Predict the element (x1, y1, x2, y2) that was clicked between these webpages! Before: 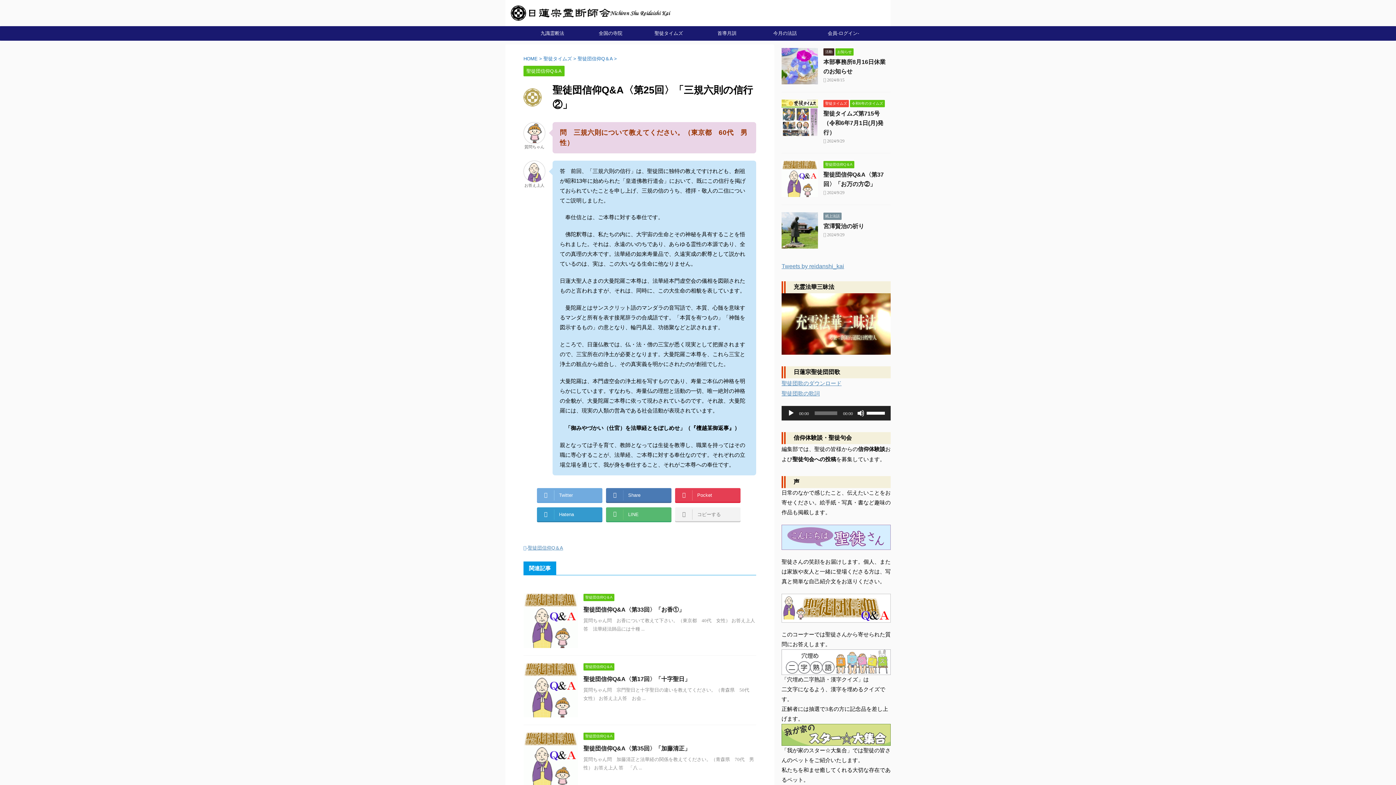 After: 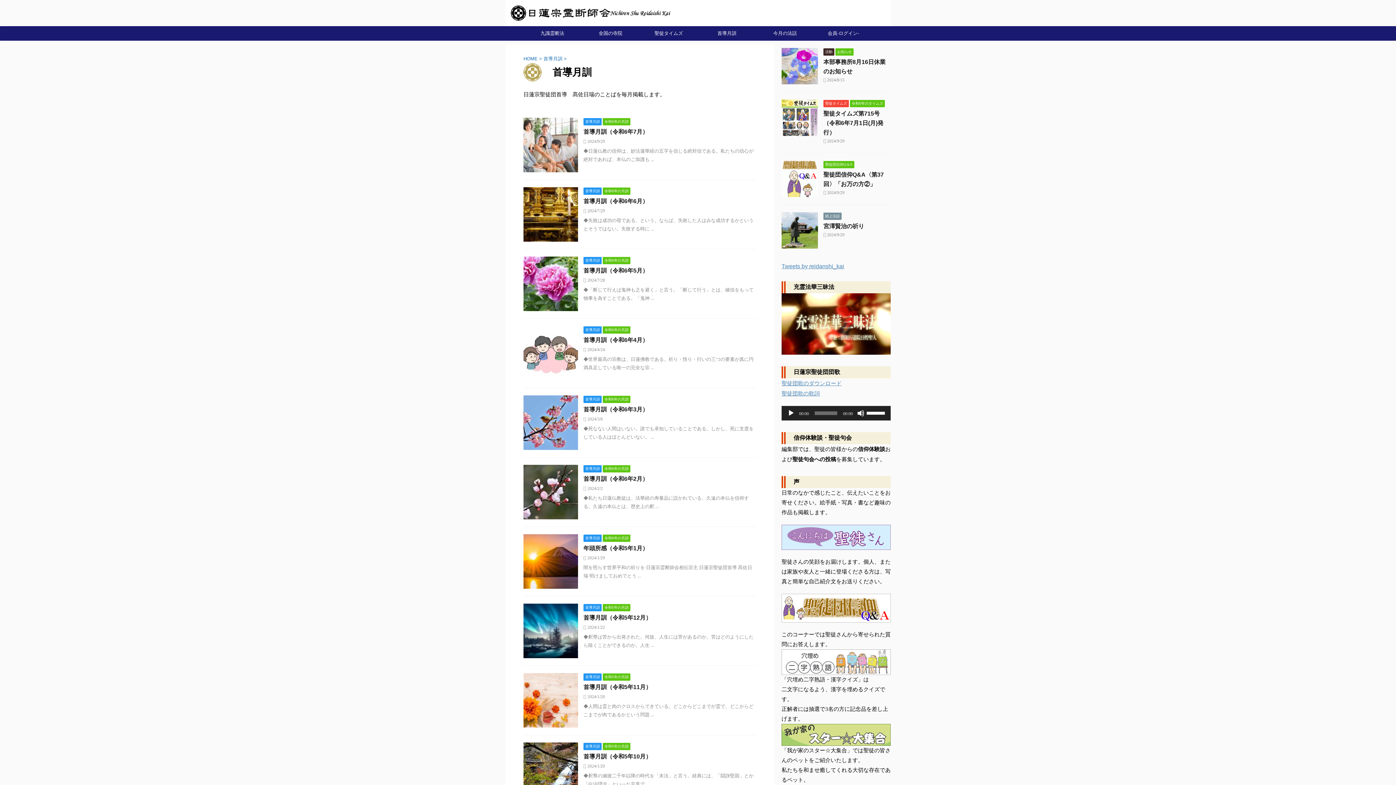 Action: label: 首導月訓 bbox: (698, 26, 756, 40)